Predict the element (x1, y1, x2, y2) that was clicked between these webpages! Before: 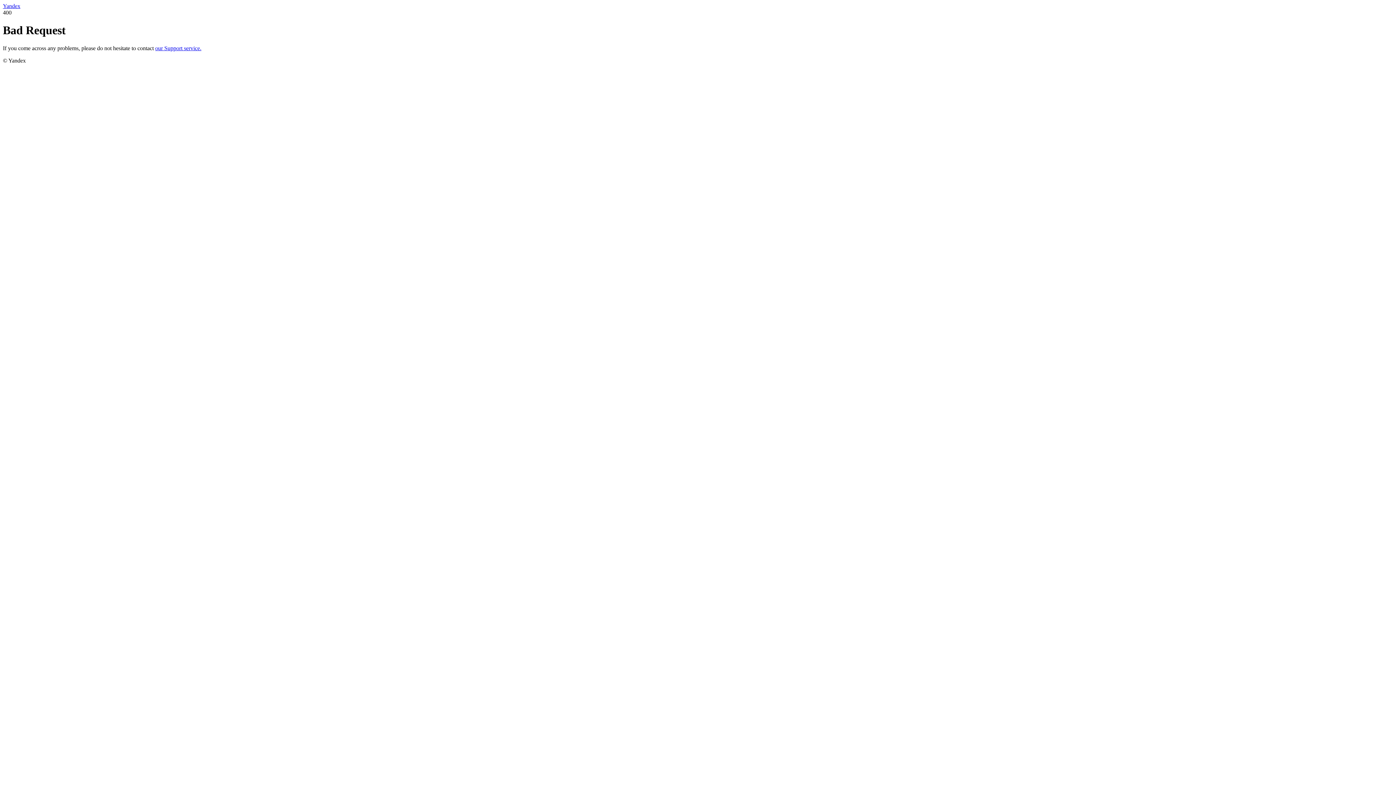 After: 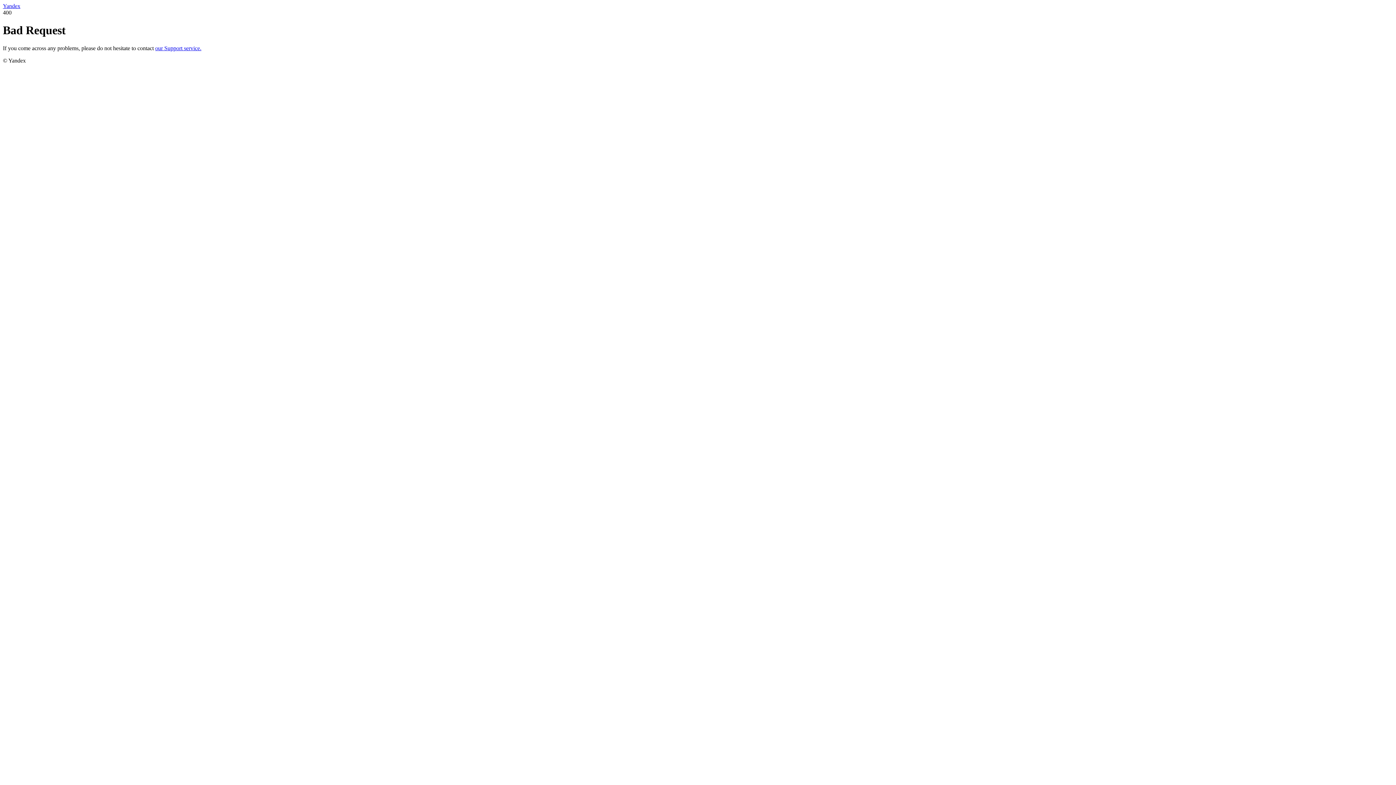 Action: label: Yandex bbox: (2, 2, 20, 9)